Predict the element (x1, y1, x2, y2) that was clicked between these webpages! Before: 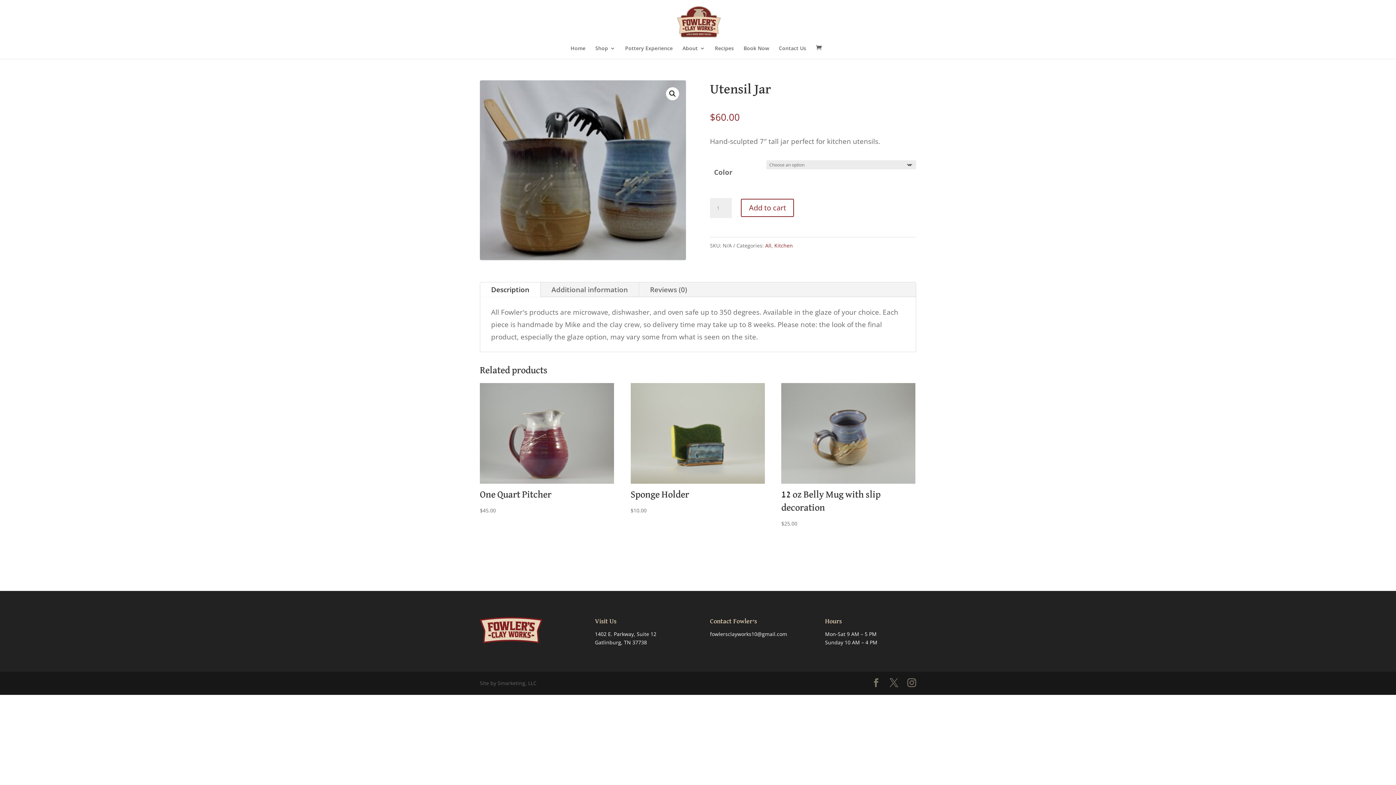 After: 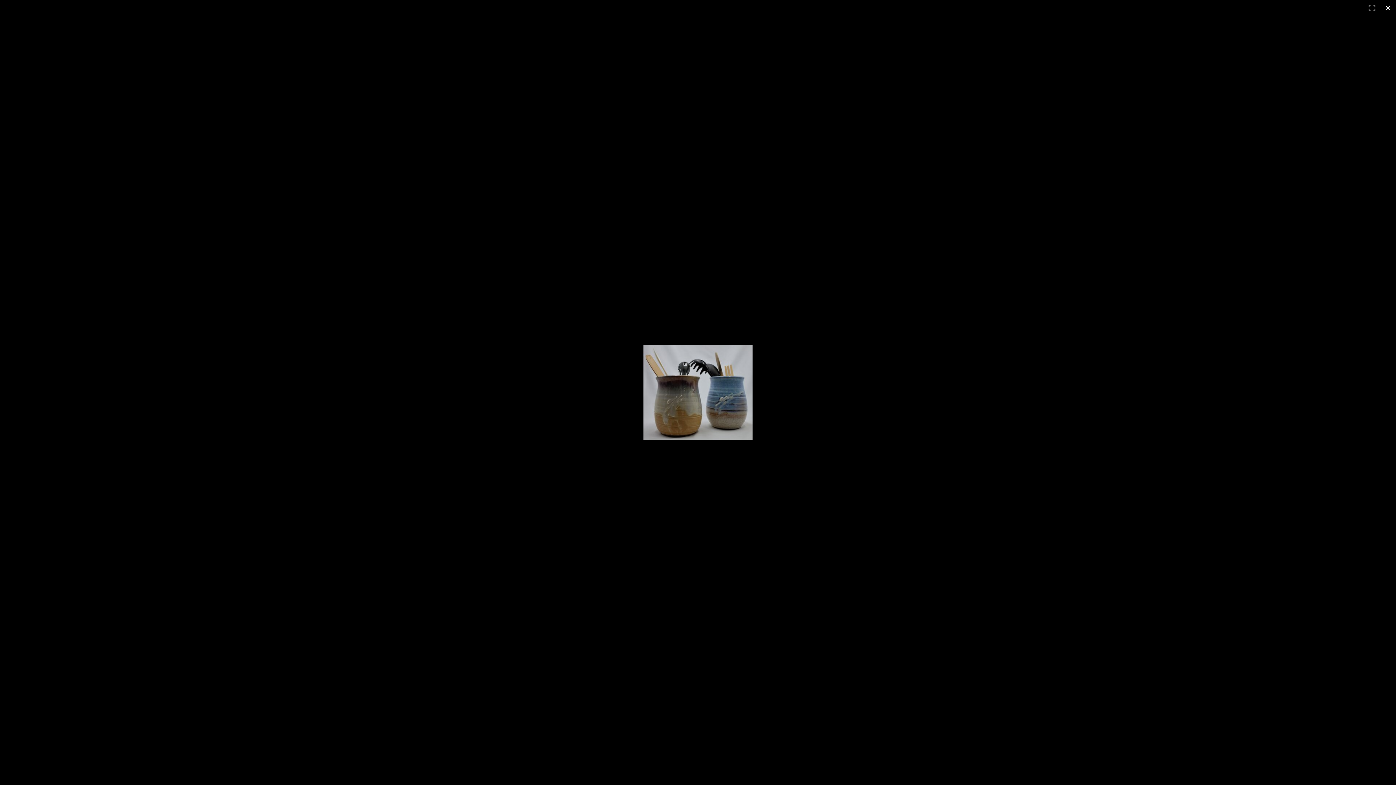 Action: label: View full-screen image gallery bbox: (666, 87, 679, 100)